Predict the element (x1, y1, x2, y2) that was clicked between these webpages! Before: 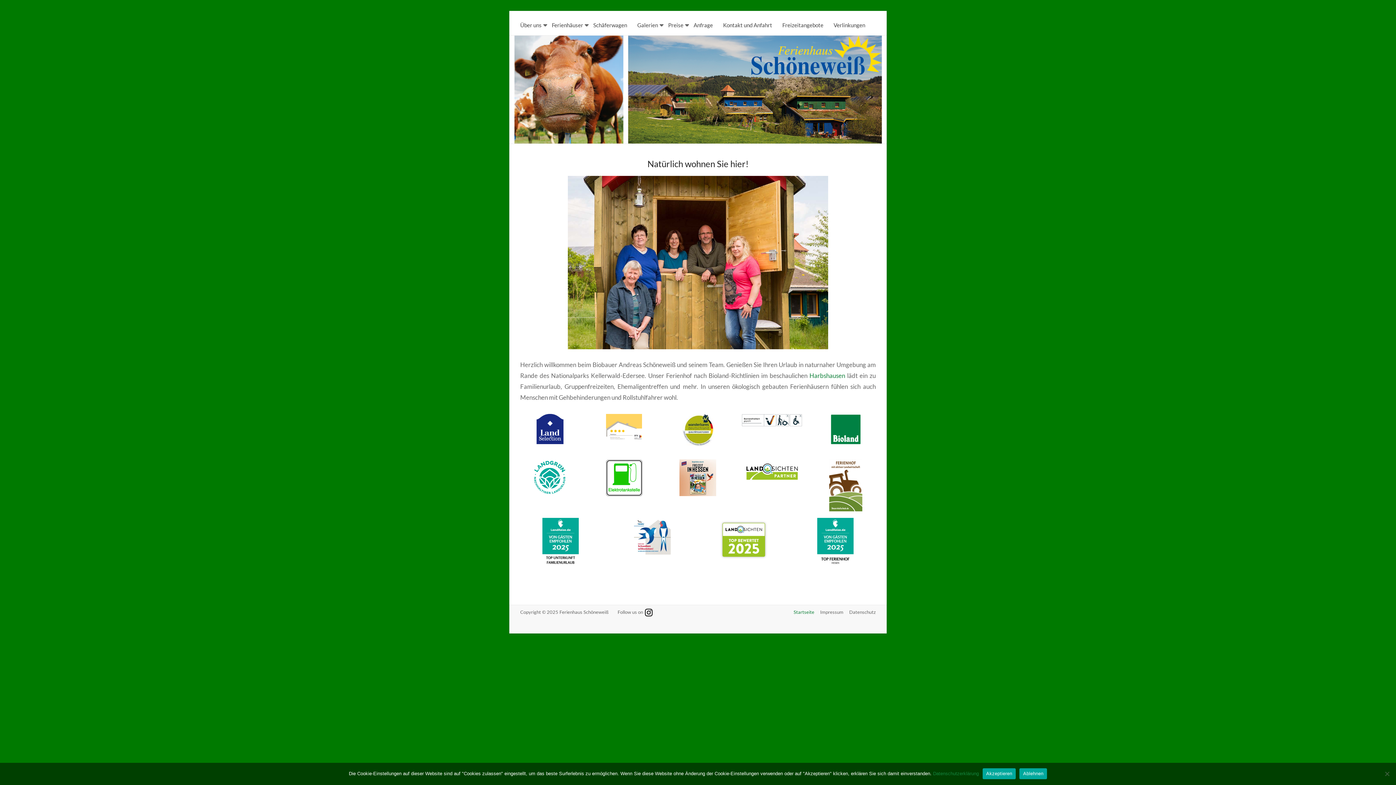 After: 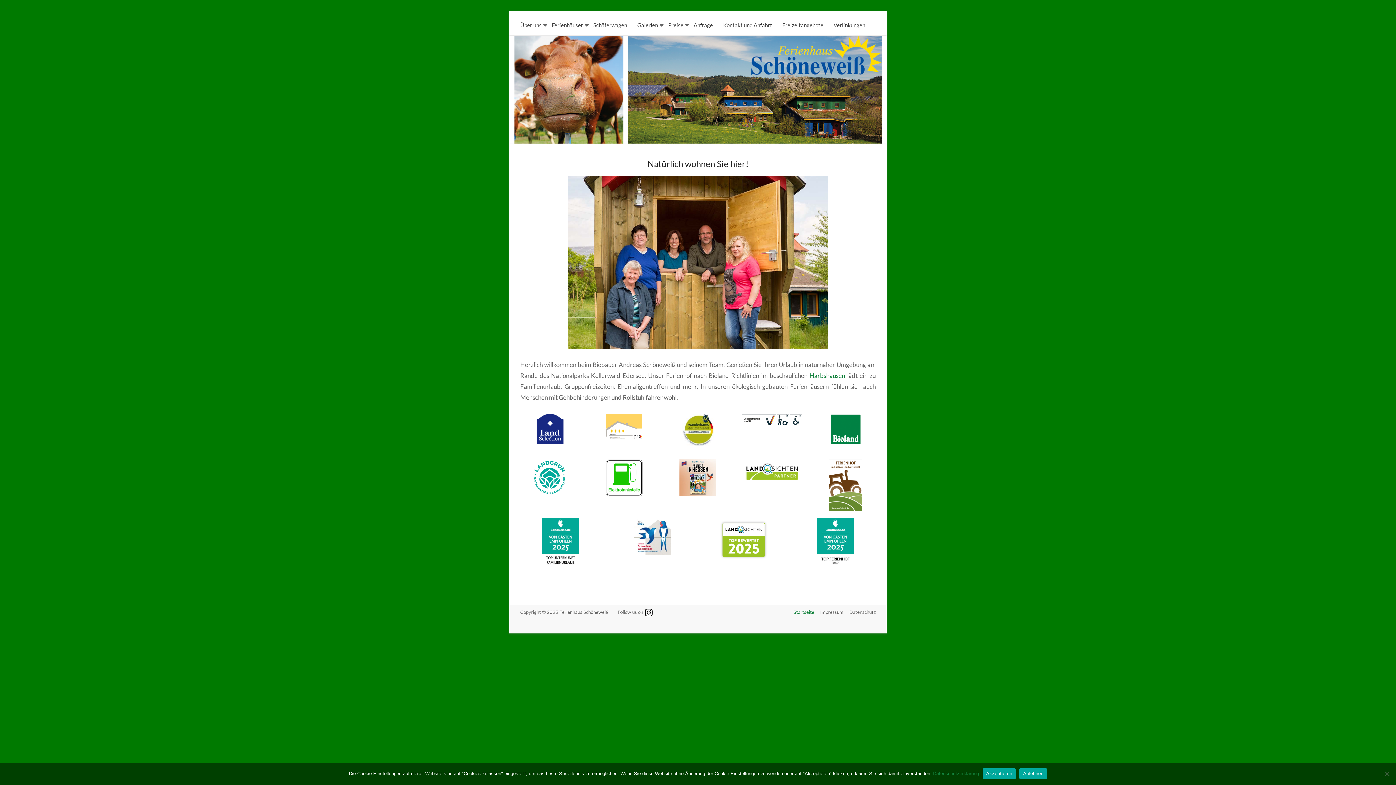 Action: label: Ferienhaus Schöneweiß bbox: (559, 609, 608, 615)